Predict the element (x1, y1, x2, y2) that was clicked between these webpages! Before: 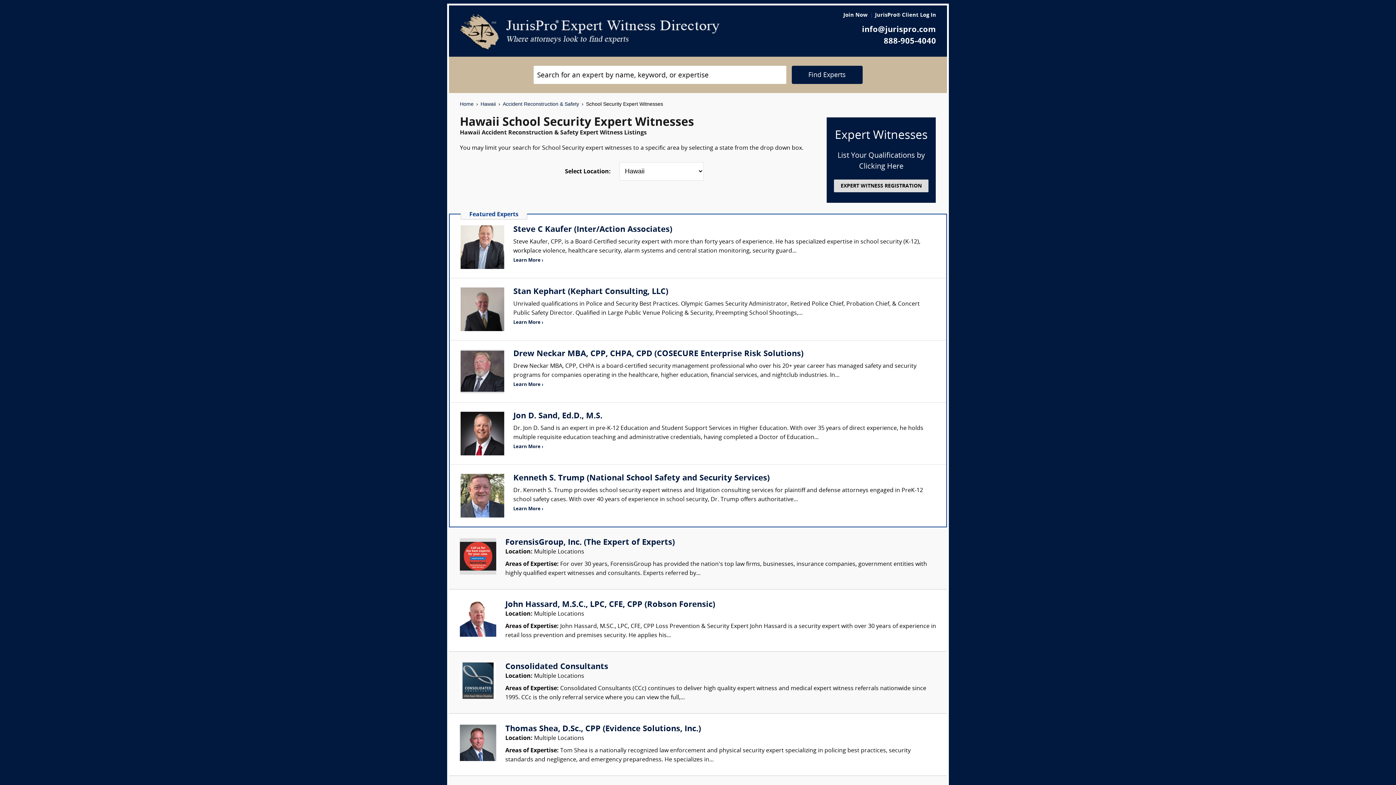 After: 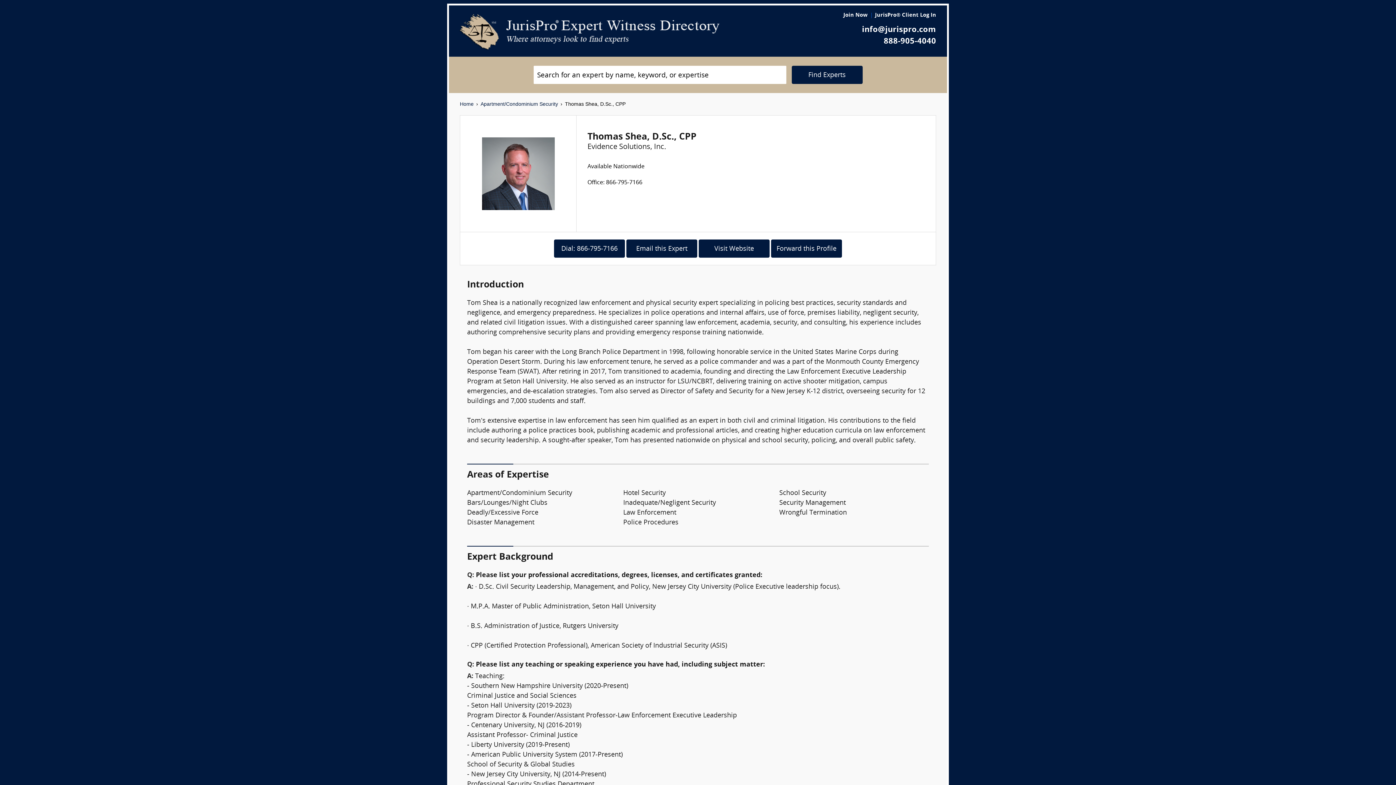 Action: label: Thomas Shea, D.Sc., CPP (Evidence Solutions, Inc.) bbox: (505, 725, 701, 733)